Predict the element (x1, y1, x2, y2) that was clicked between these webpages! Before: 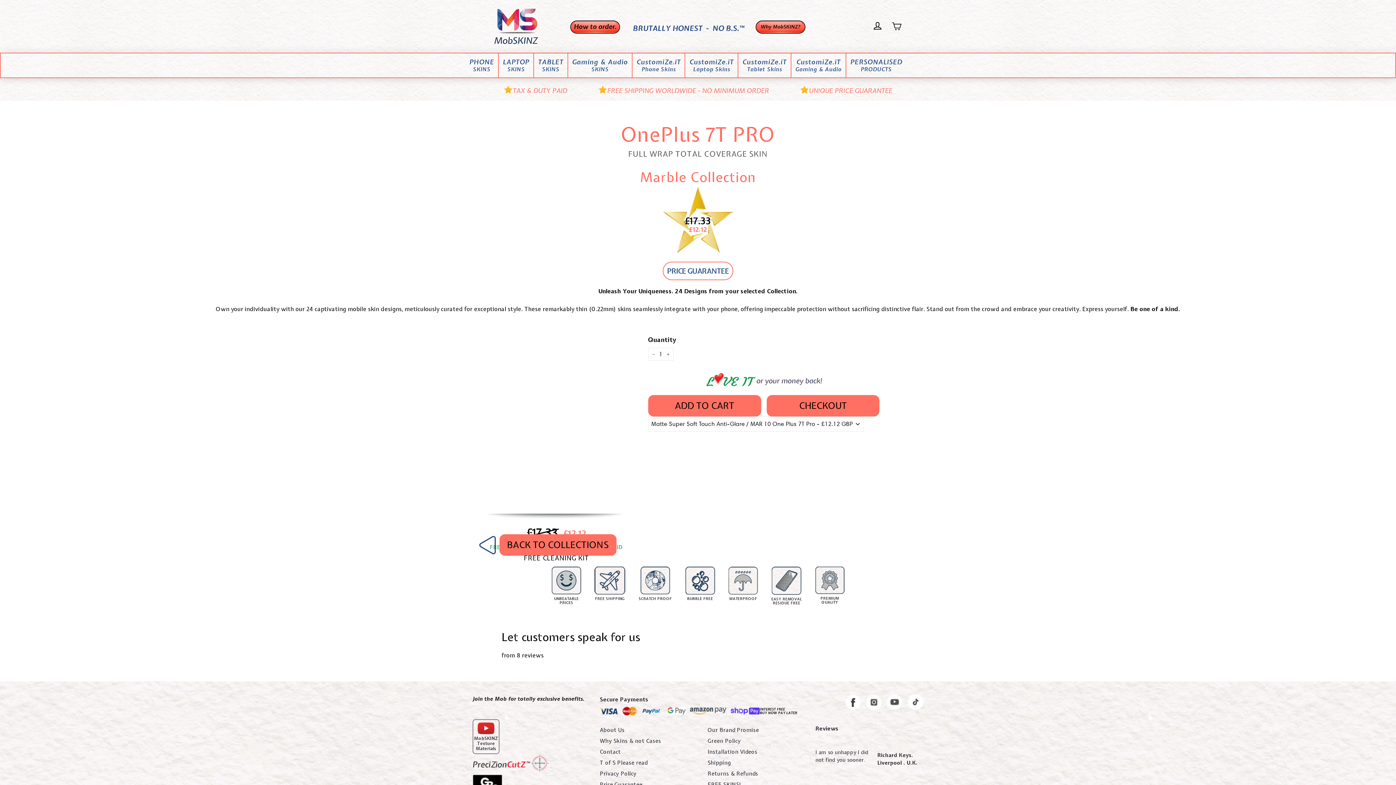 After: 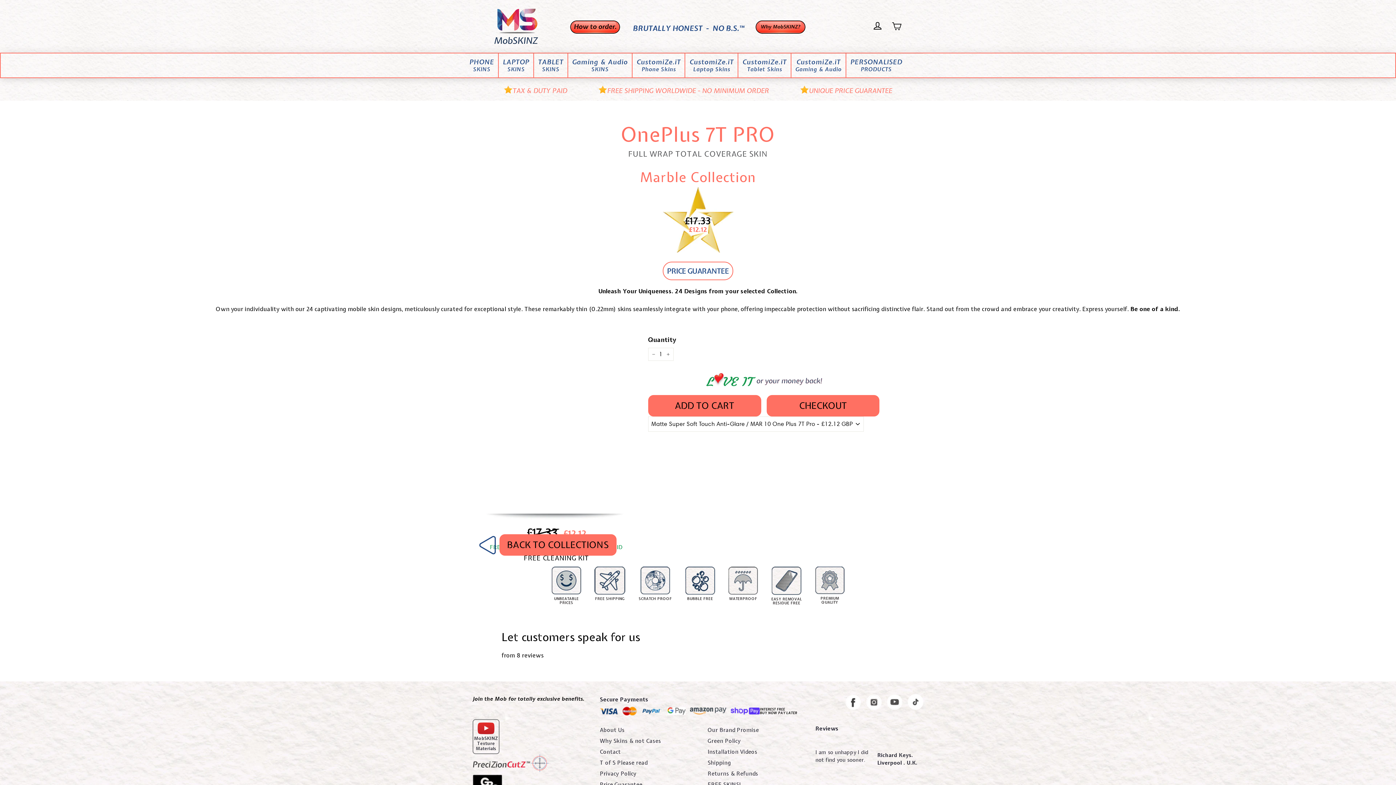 Action: bbox: (753, 18, 807, 38)